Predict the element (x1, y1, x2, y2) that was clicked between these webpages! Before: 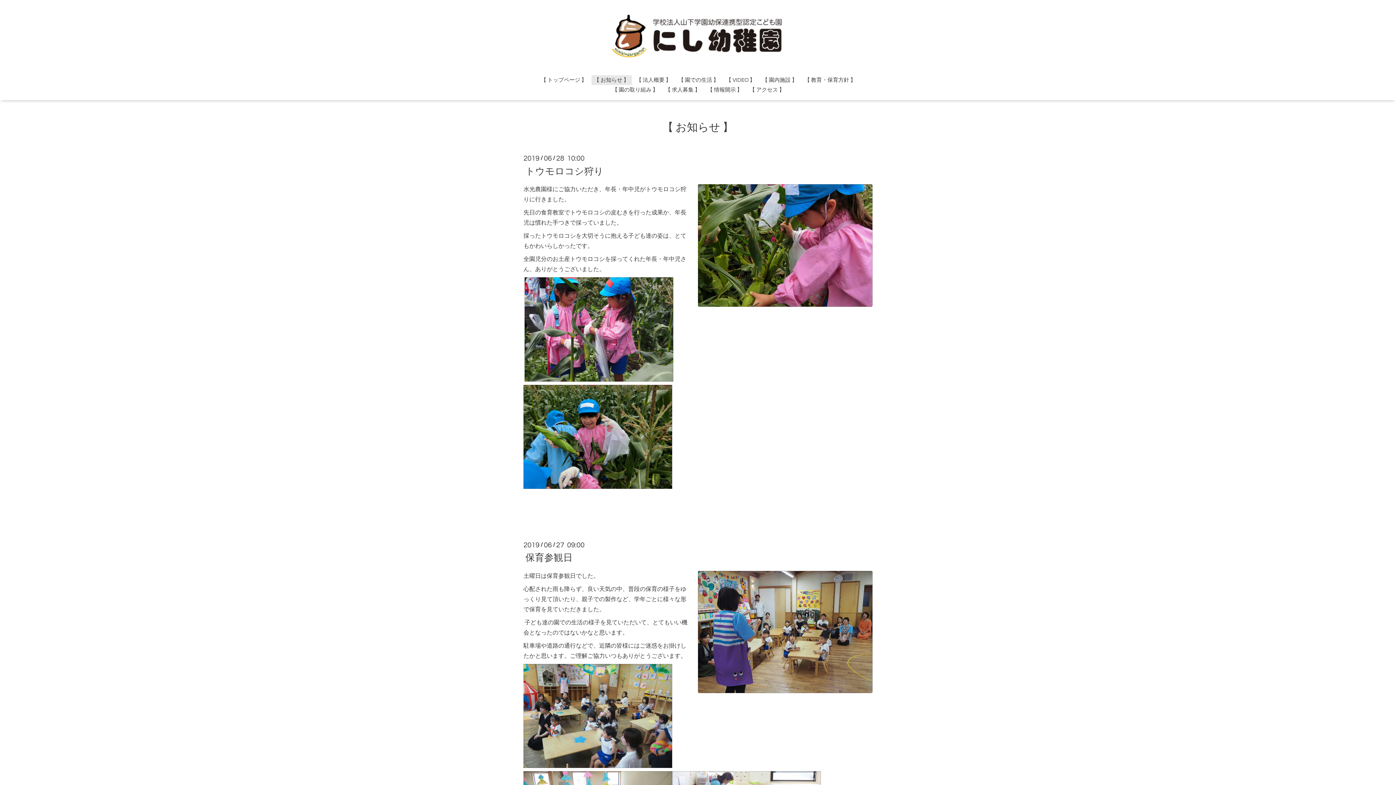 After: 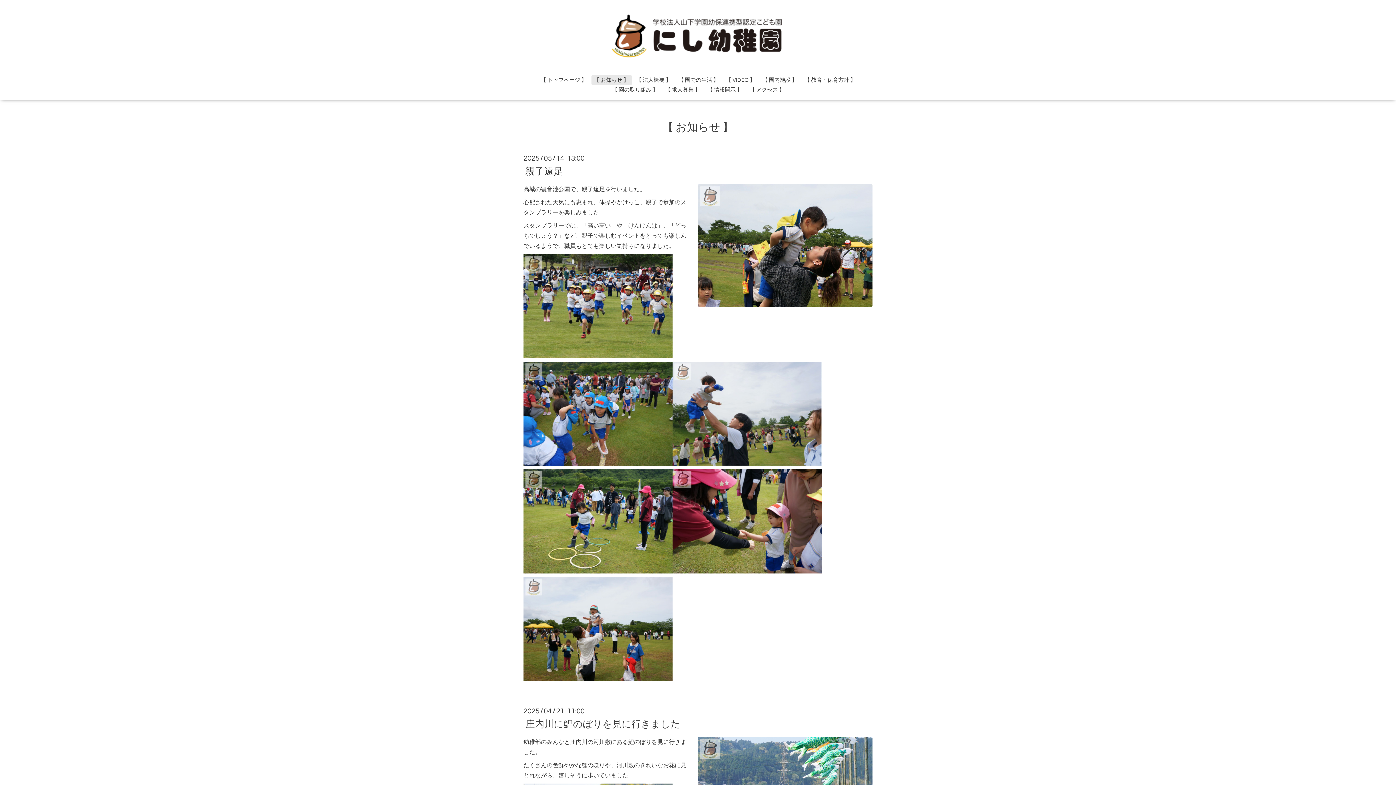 Action: label: 【 お知らせ 】 bbox: (660, 118, 735, 136)